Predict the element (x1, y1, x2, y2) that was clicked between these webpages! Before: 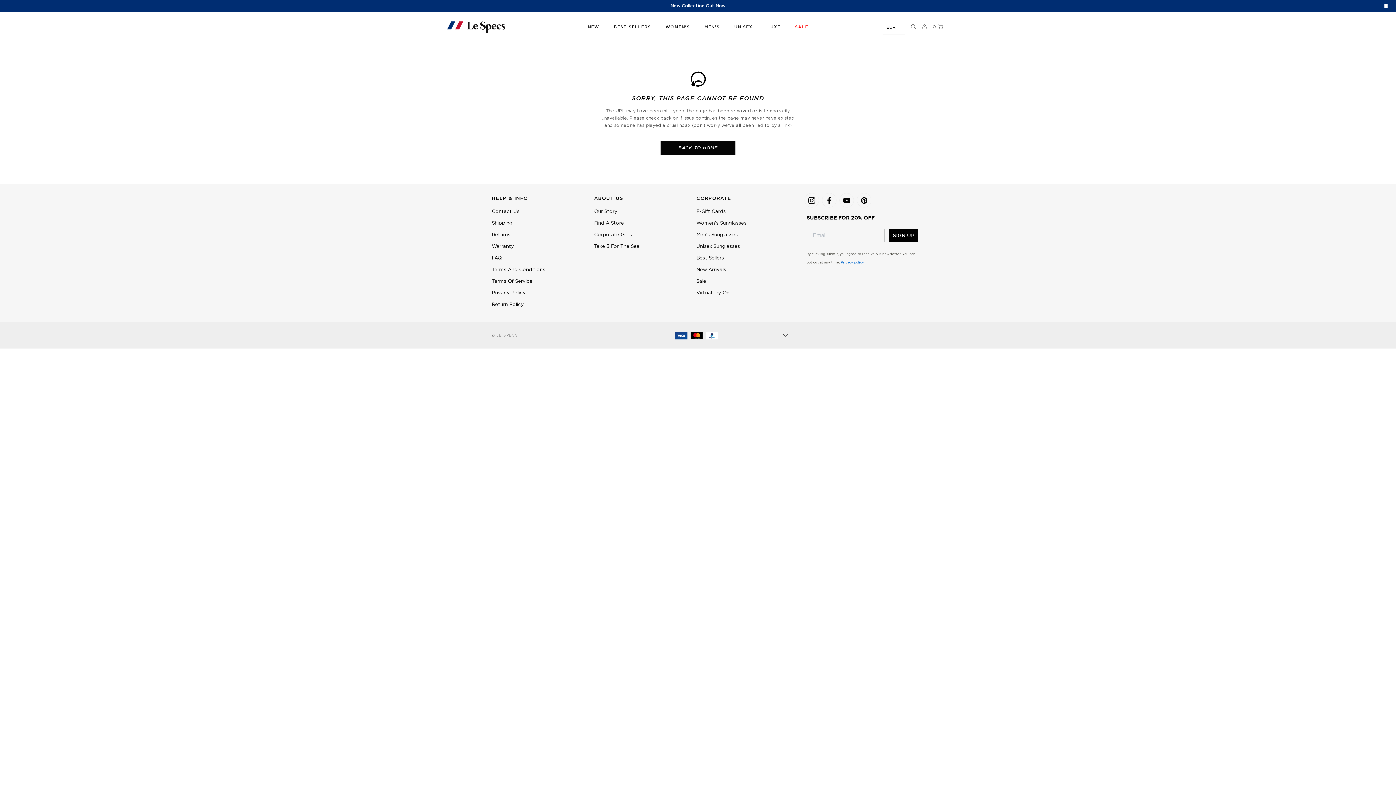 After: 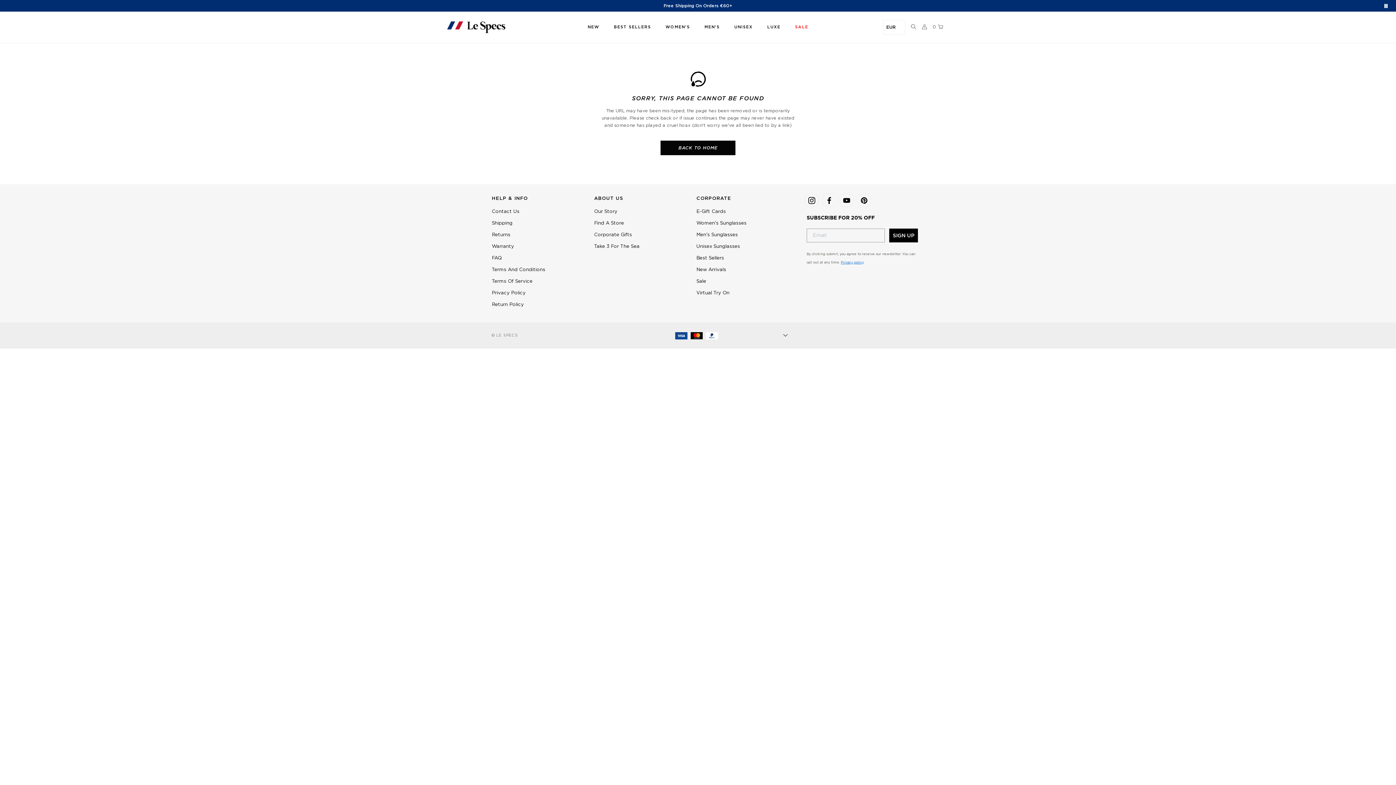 Action: label: Free Shipping On Orders €60+ bbox: (0, 0, 1396, 11)